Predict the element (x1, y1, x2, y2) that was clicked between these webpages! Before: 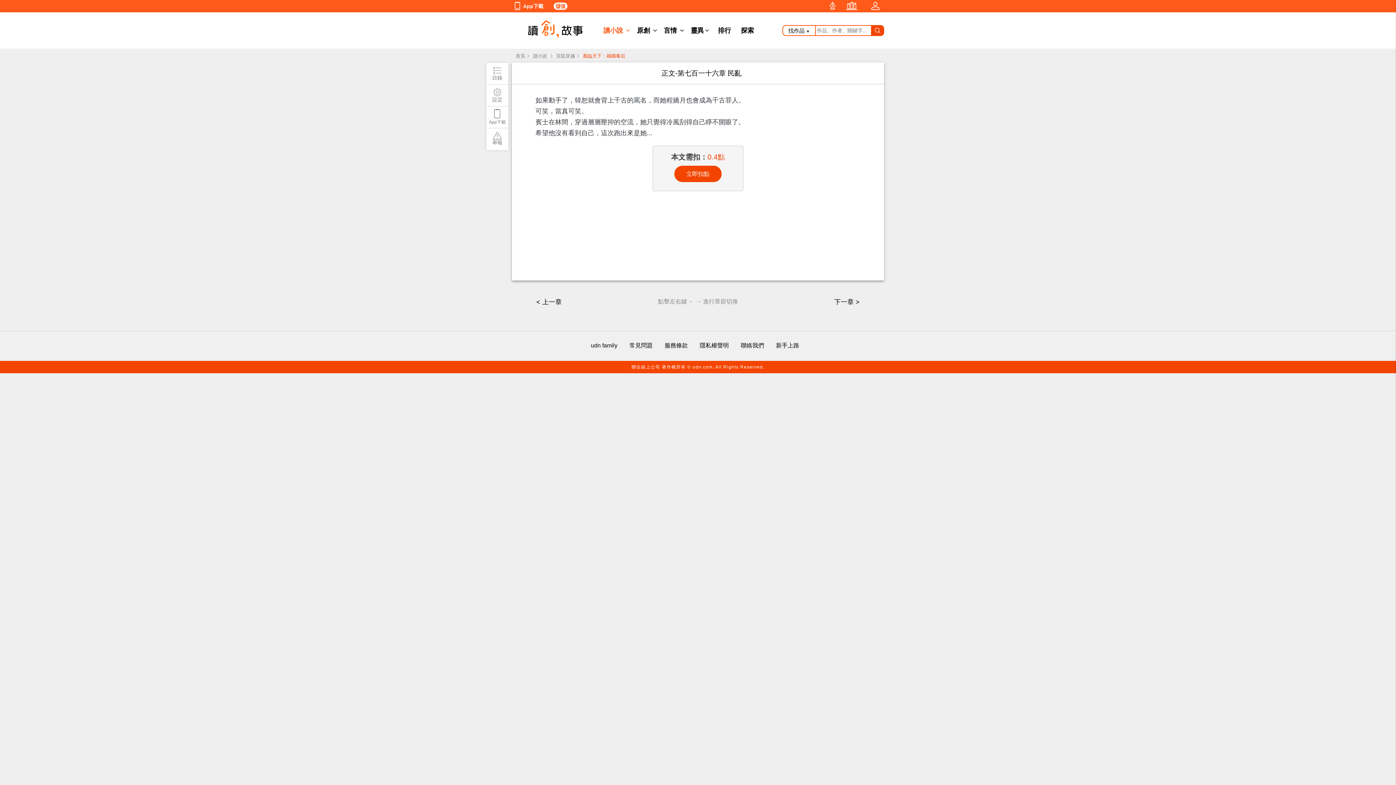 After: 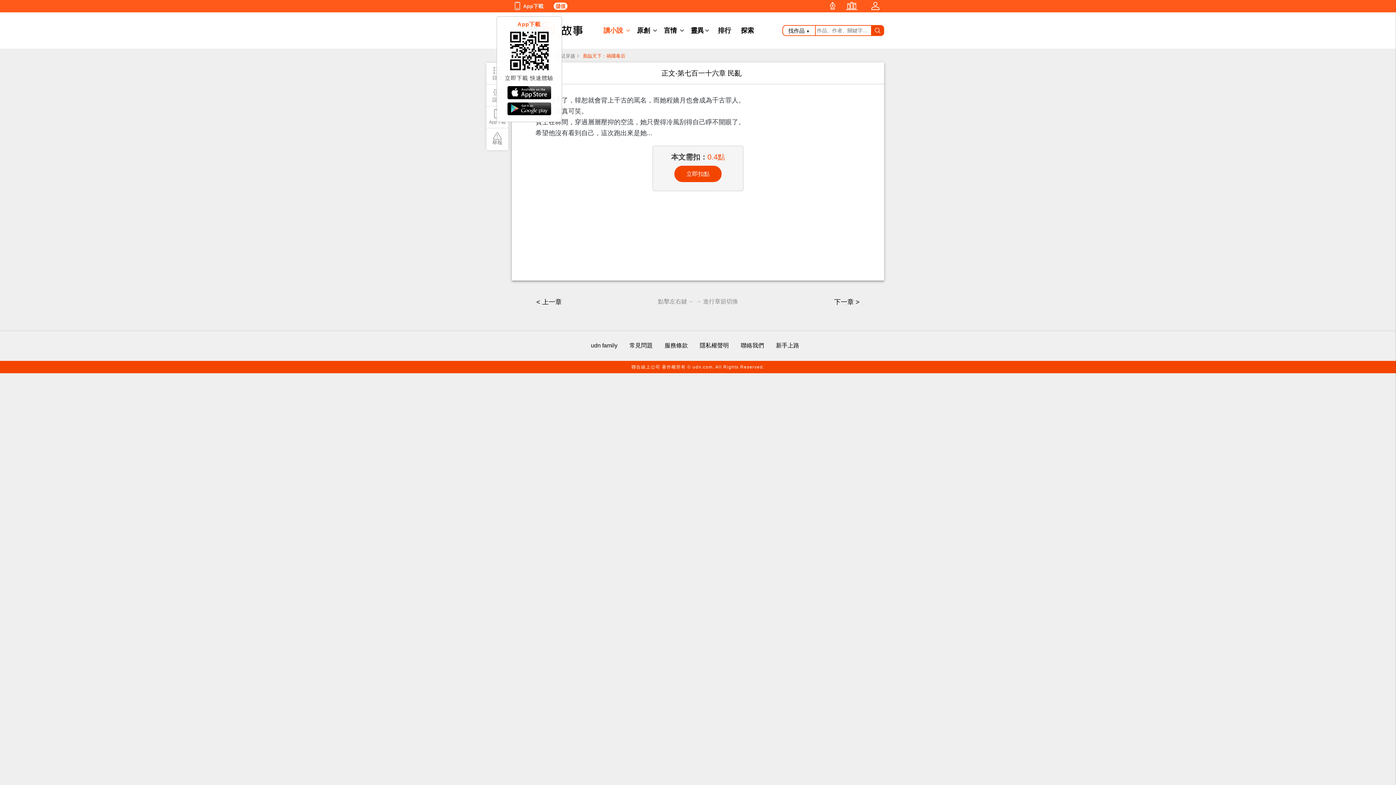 Action: bbox: (514, 1, 543, 9) label: App下載